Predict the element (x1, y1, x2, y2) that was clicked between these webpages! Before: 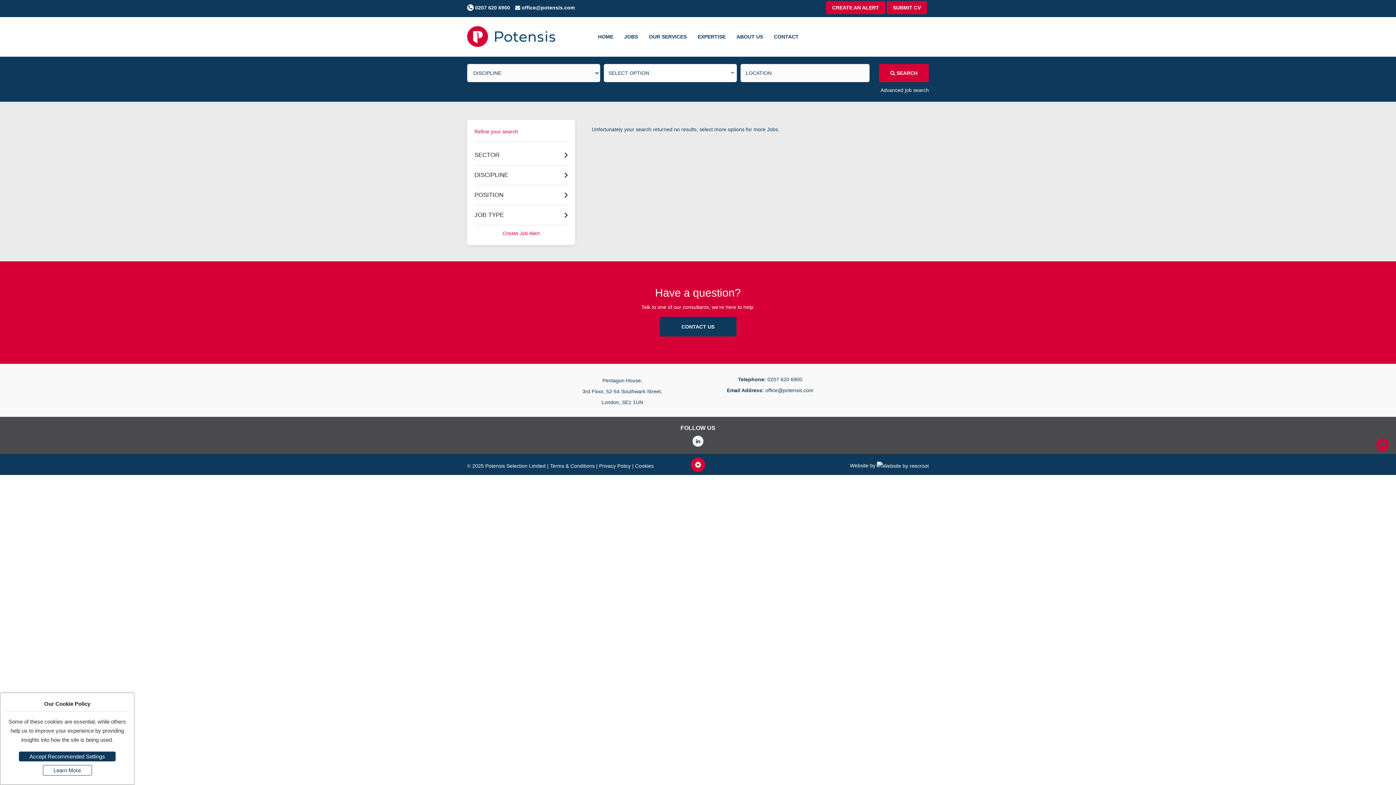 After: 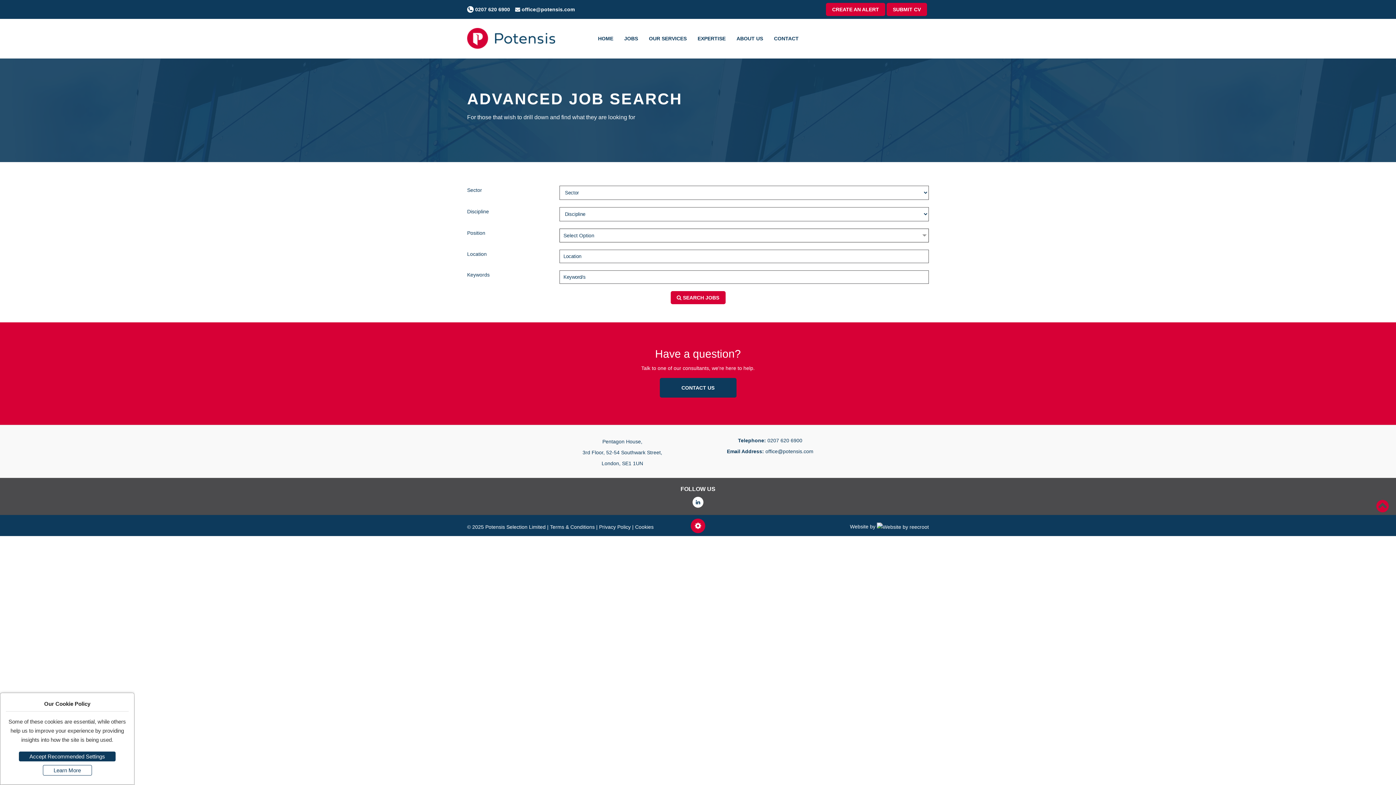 Action: bbox: (880, 85, 929, 94) label: Advanced job search